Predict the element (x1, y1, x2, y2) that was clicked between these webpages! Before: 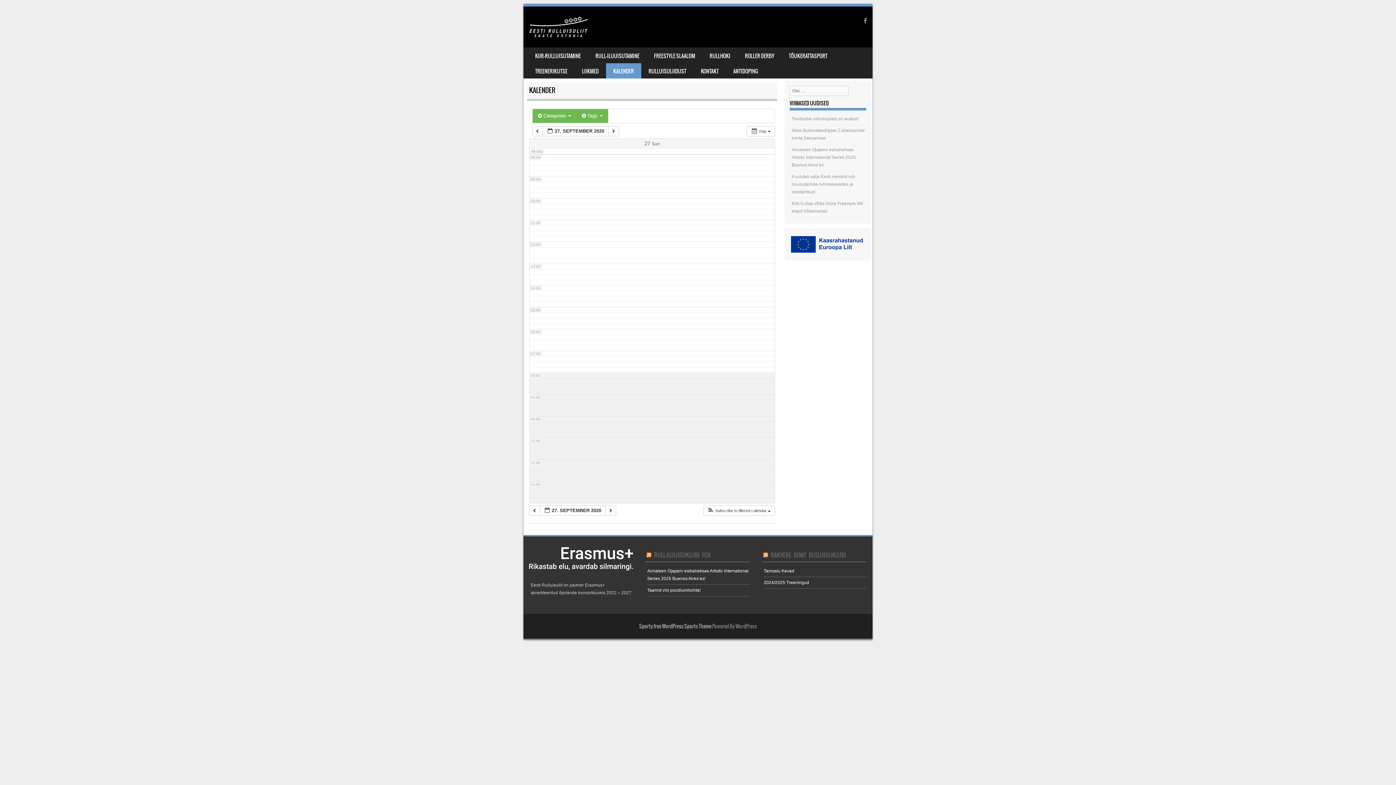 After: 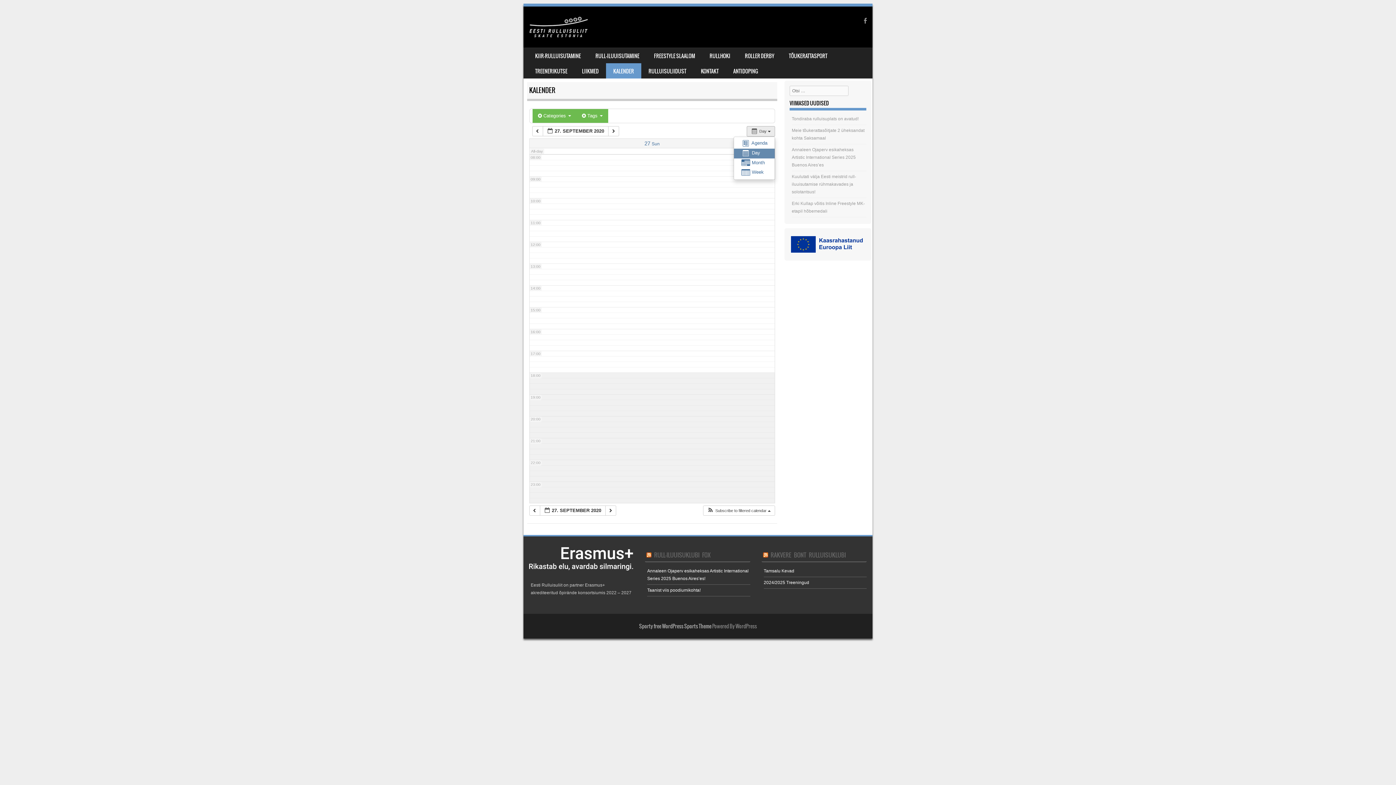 Action: bbox: (746, 126, 775, 136) label:  Day  